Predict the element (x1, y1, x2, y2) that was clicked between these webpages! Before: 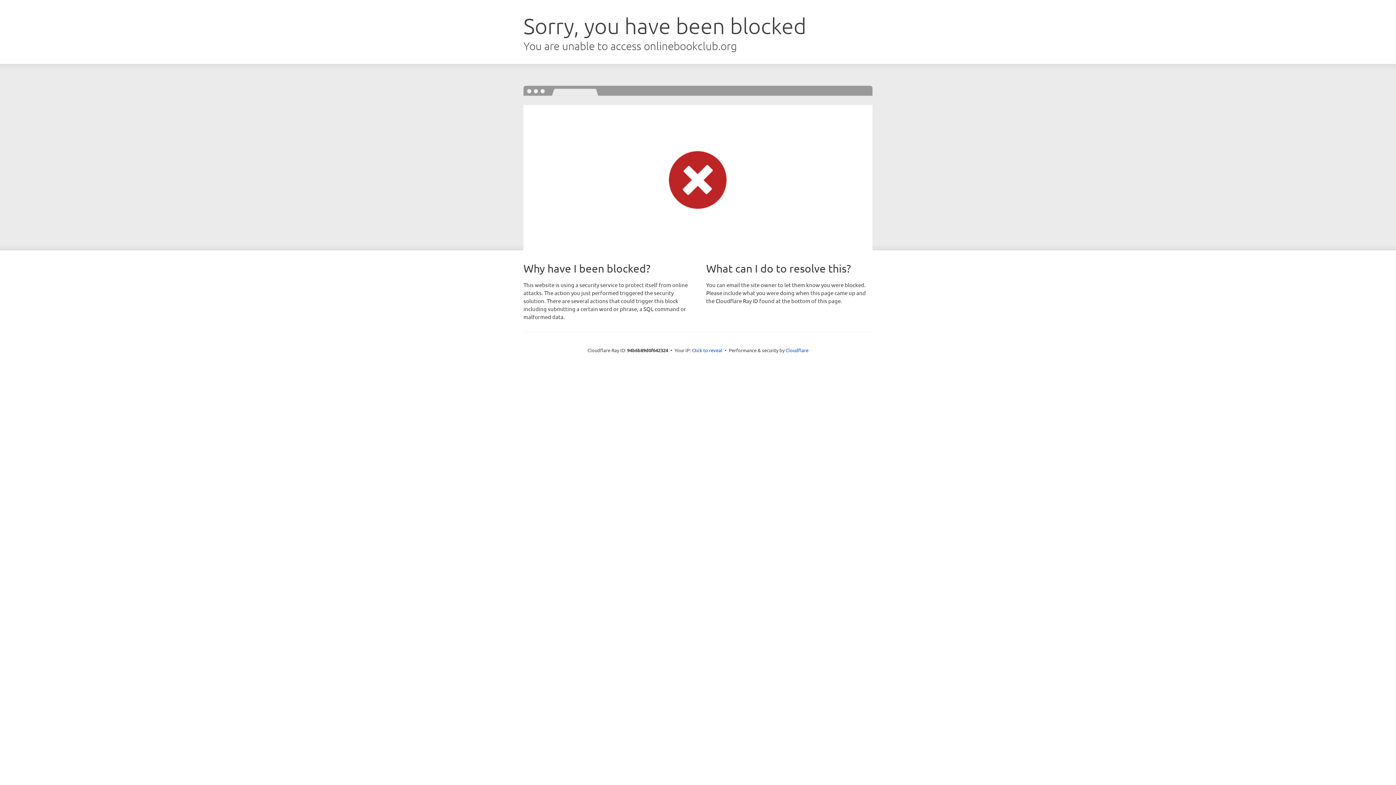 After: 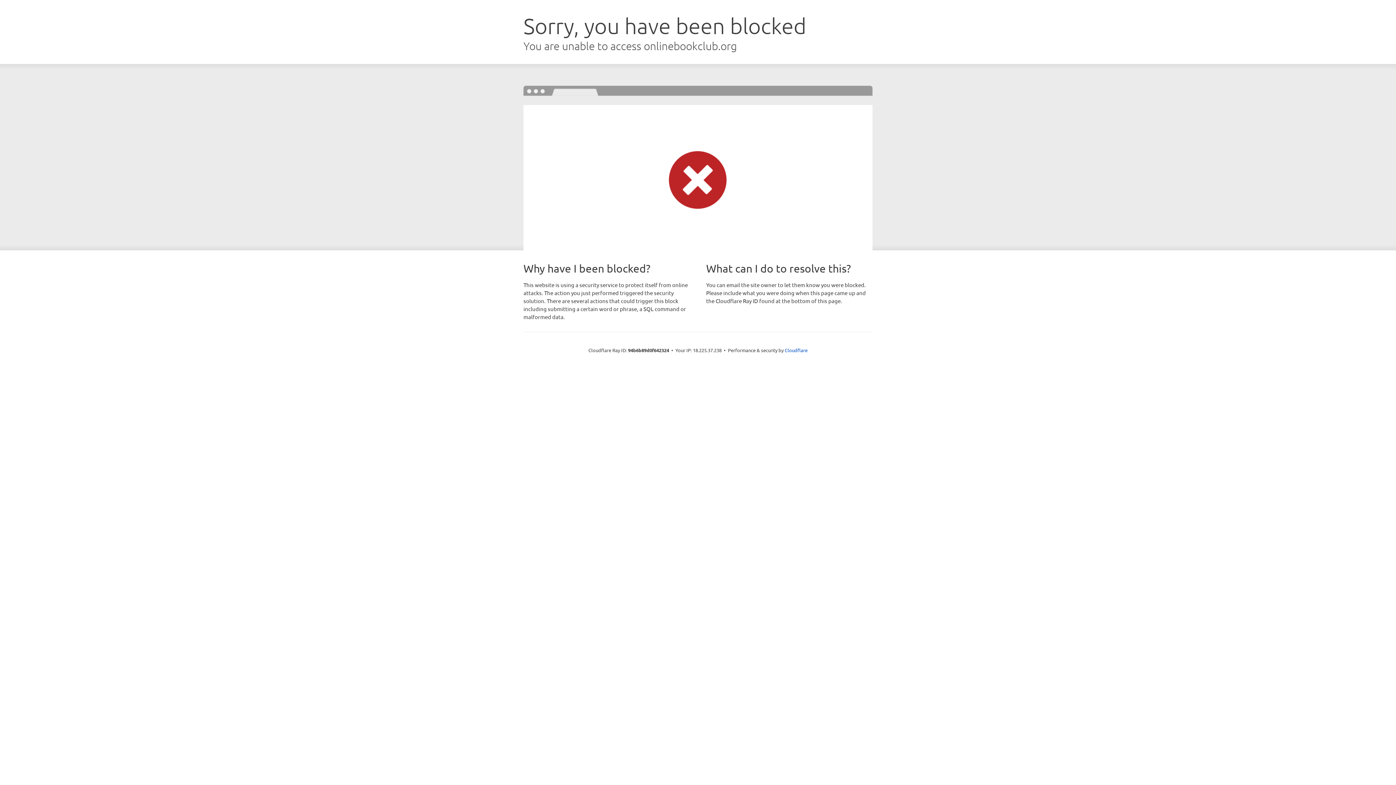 Action: bbox: (692, 346, 722, 353) label: Click to reveal